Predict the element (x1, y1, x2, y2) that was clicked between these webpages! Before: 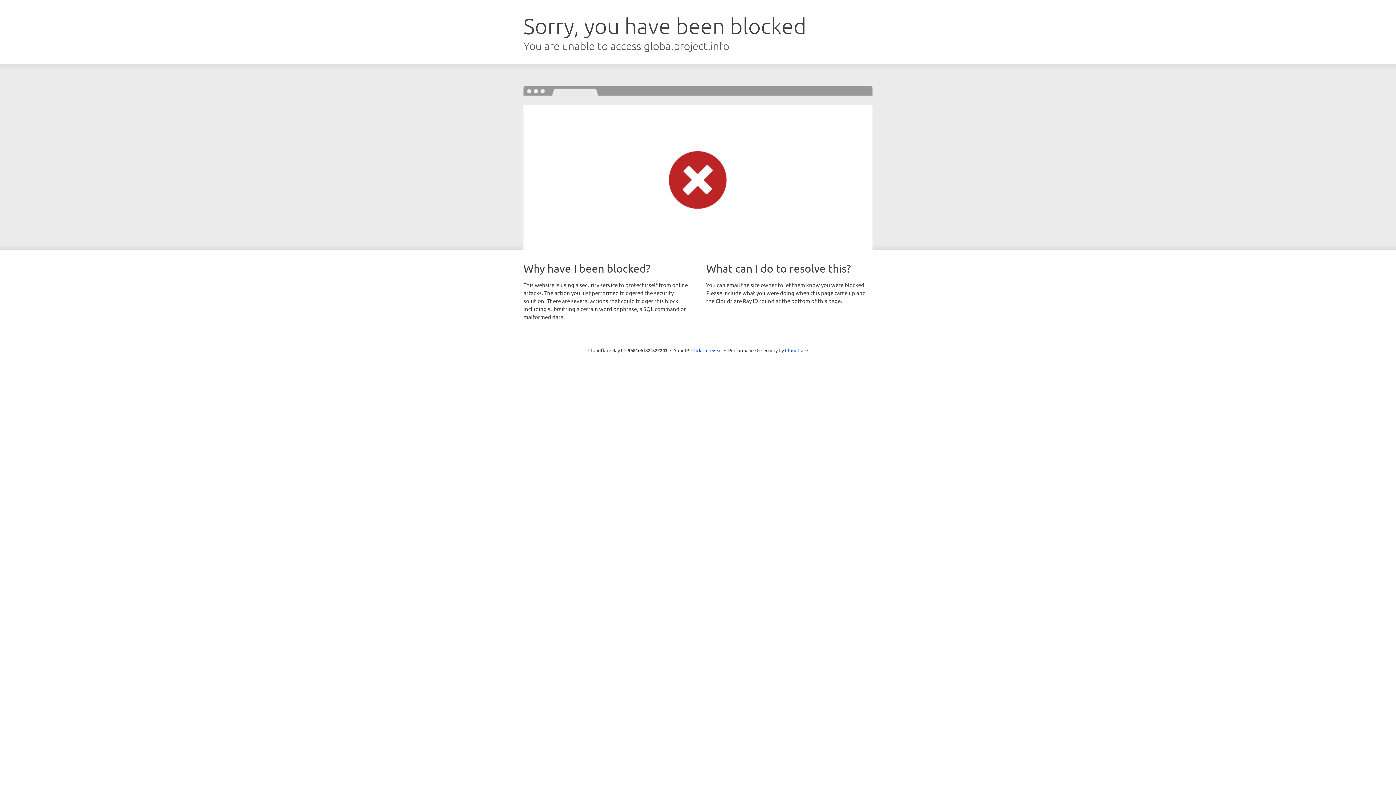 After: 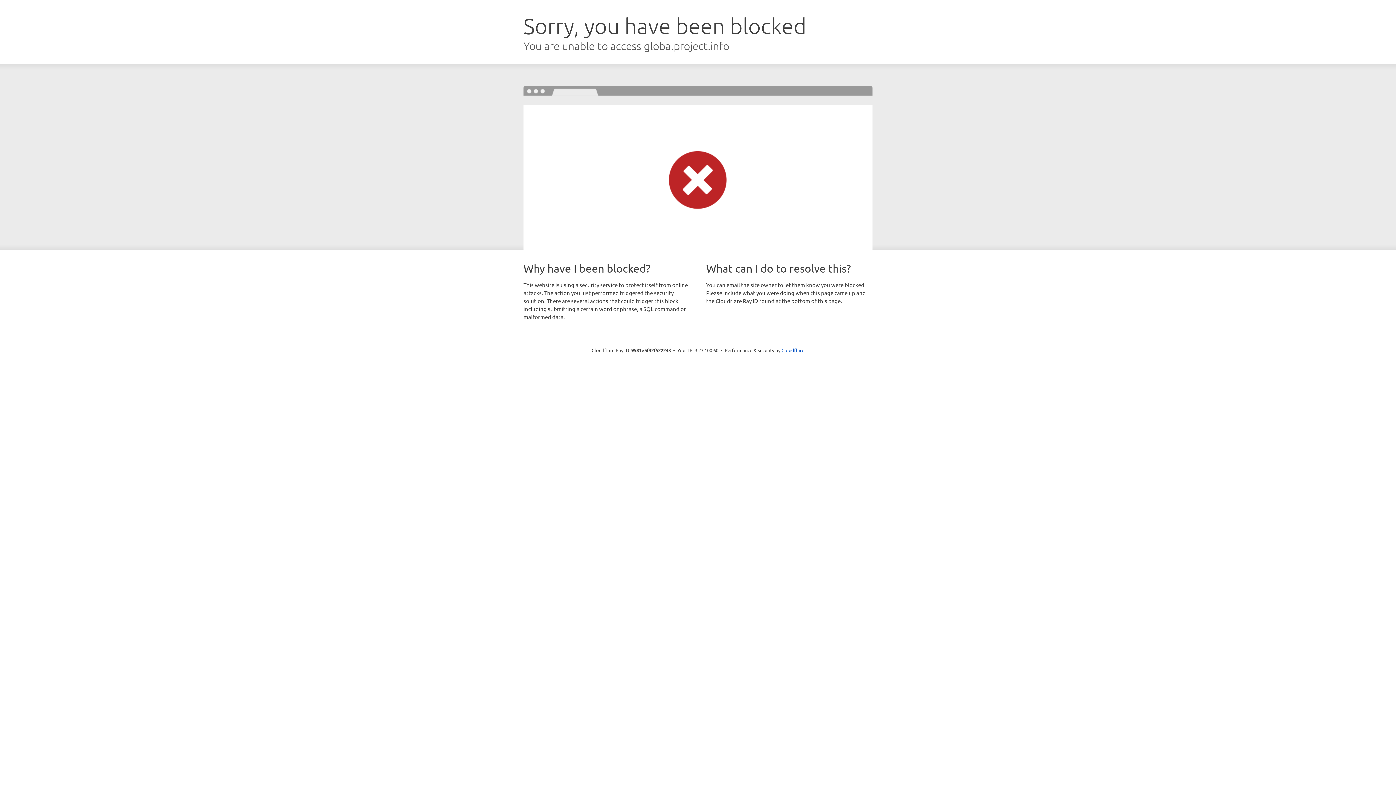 Action: bbox: (691, 346, 722, 353) label: Click to reveal